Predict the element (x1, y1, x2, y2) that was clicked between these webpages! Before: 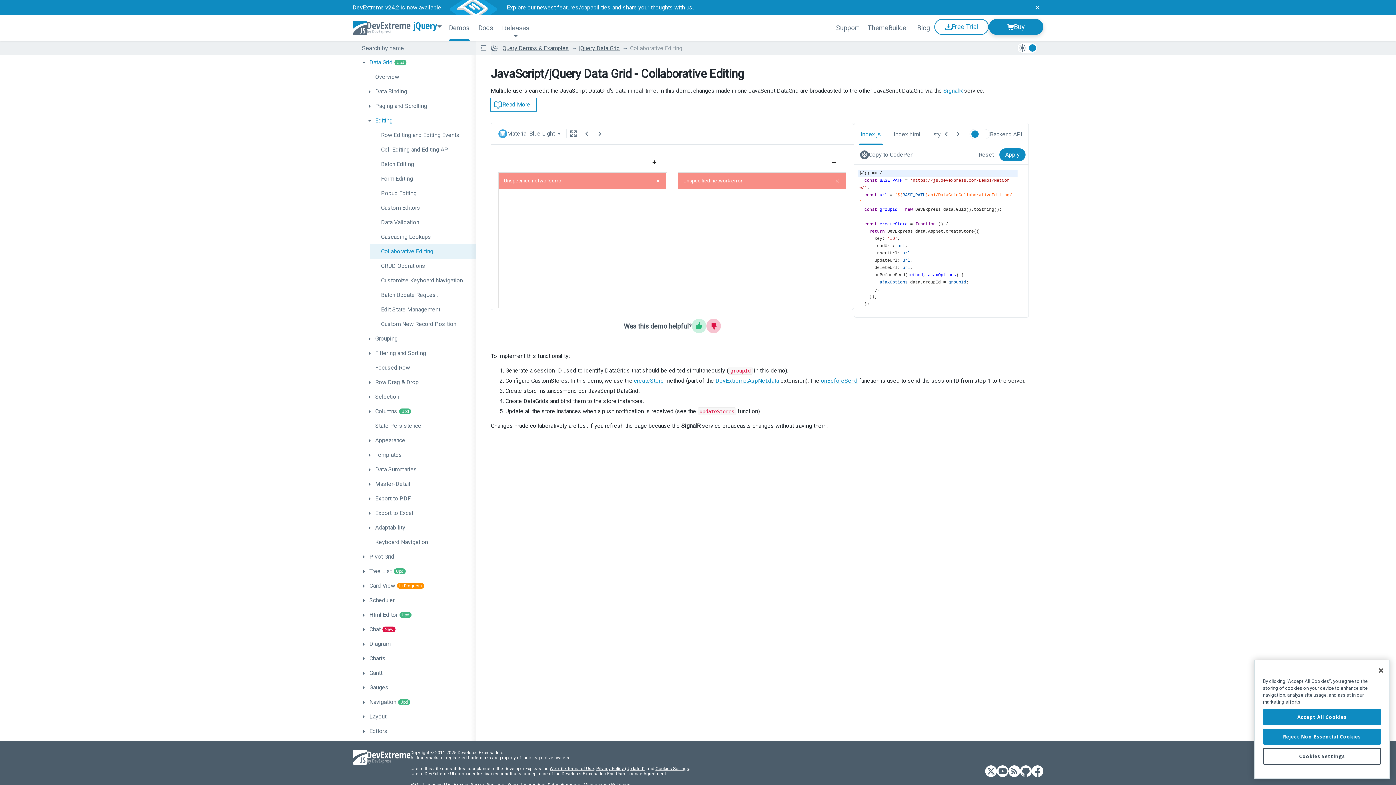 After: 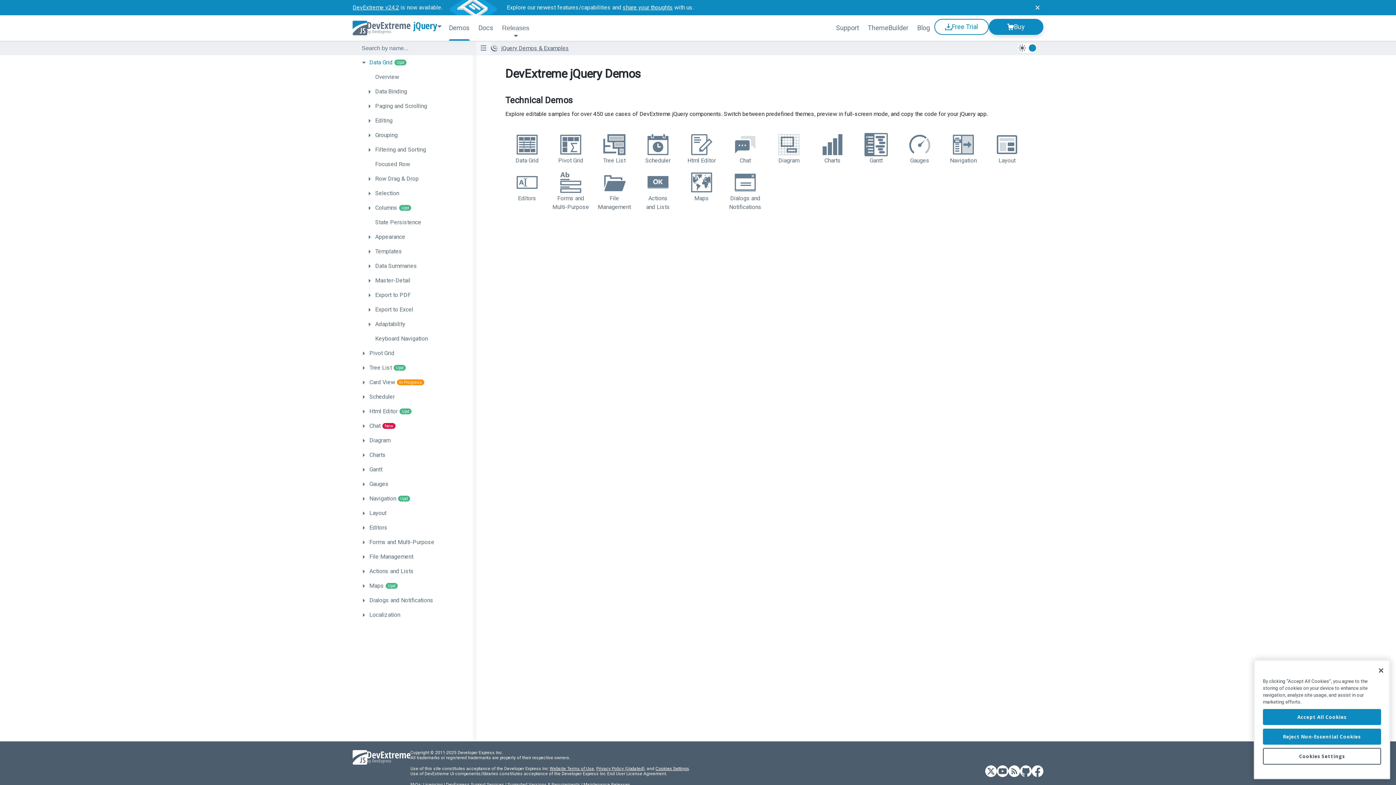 Action: bbox: (444, 15, 474, 40) label: Demos